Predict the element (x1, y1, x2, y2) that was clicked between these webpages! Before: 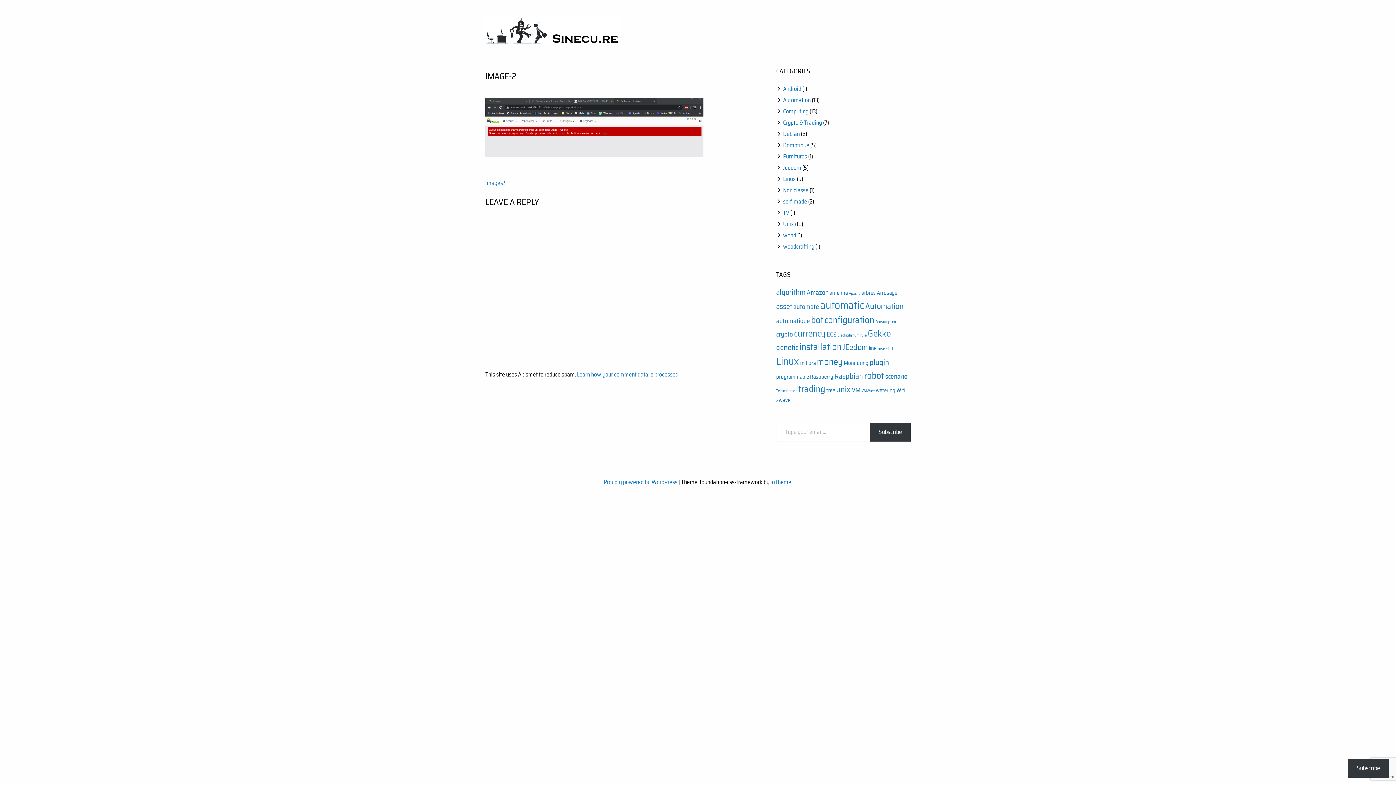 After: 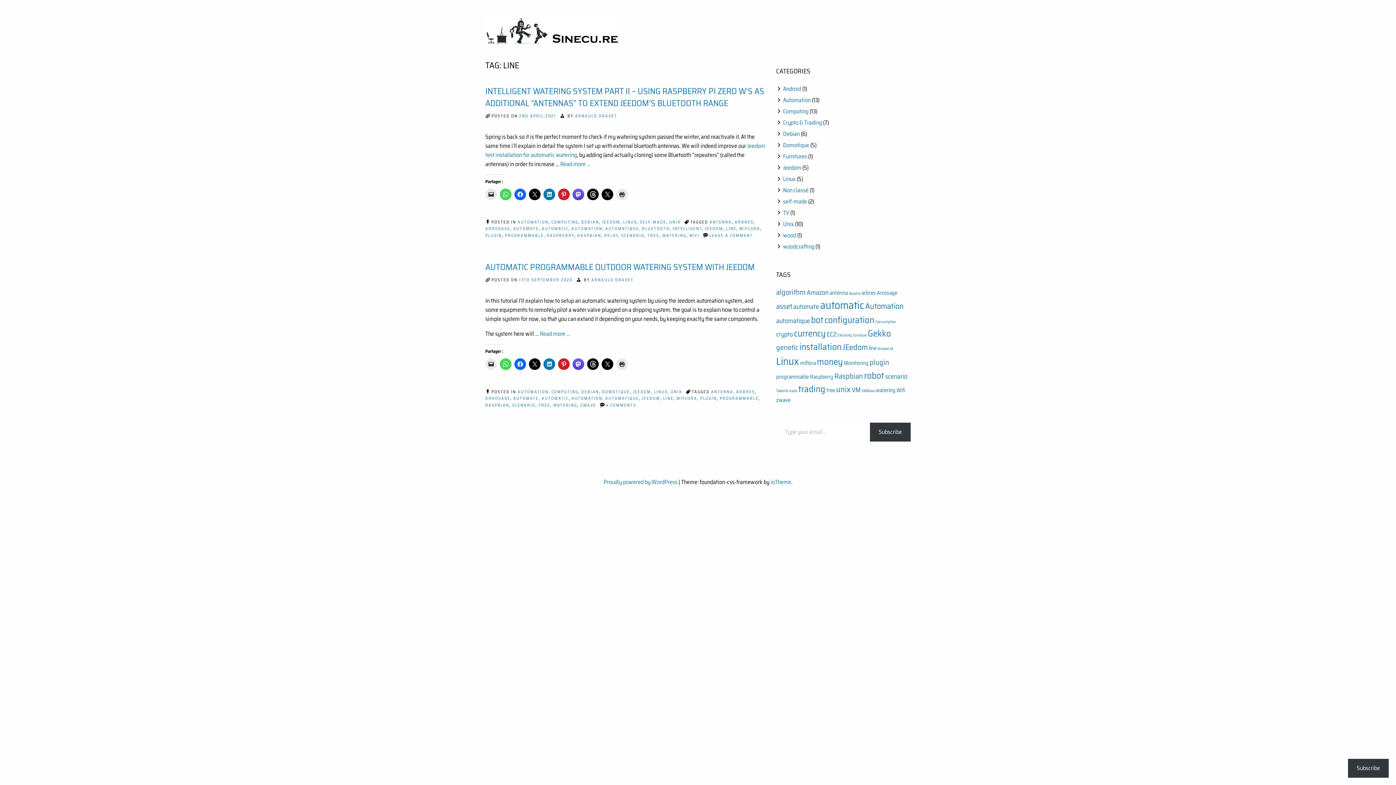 Action: label: line (2 items) bbox: (869, 344, 876, 352)